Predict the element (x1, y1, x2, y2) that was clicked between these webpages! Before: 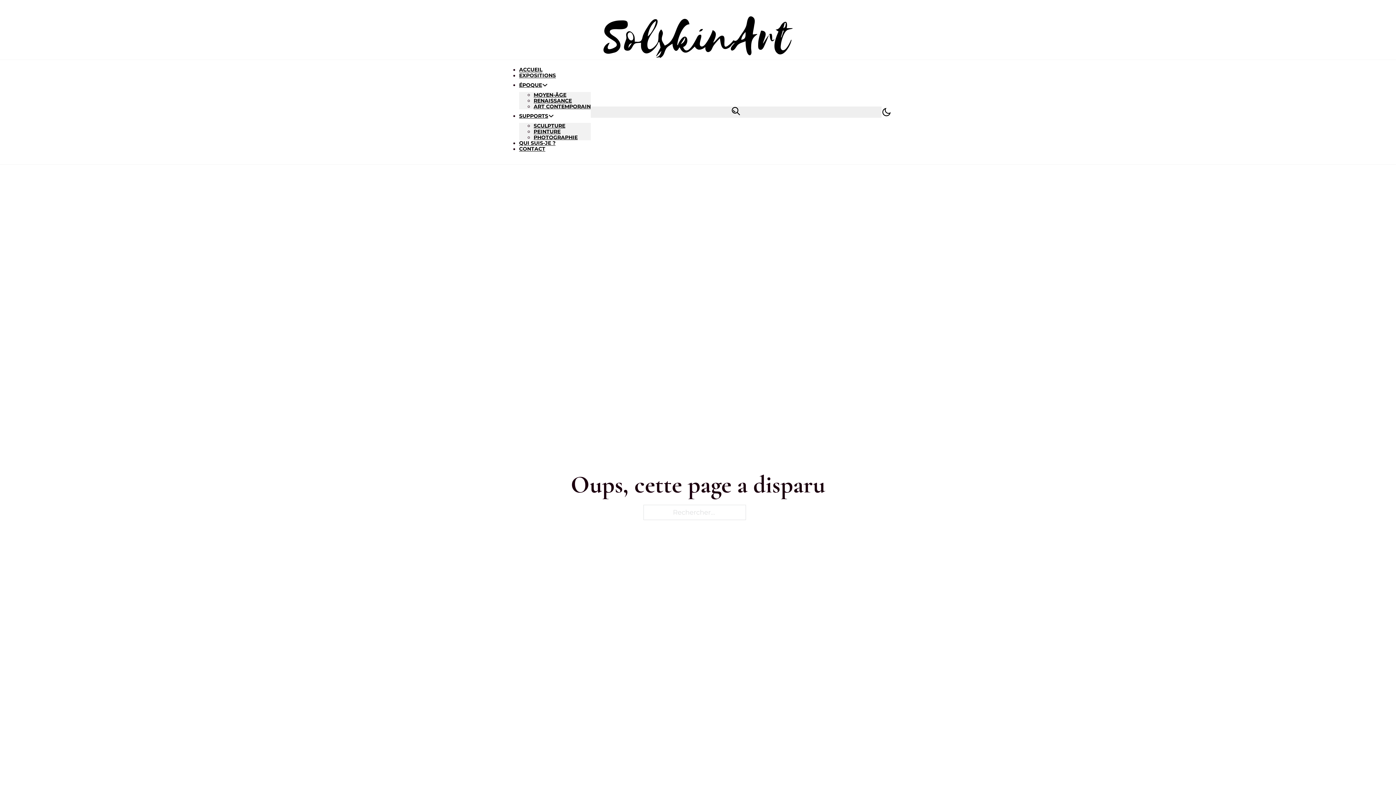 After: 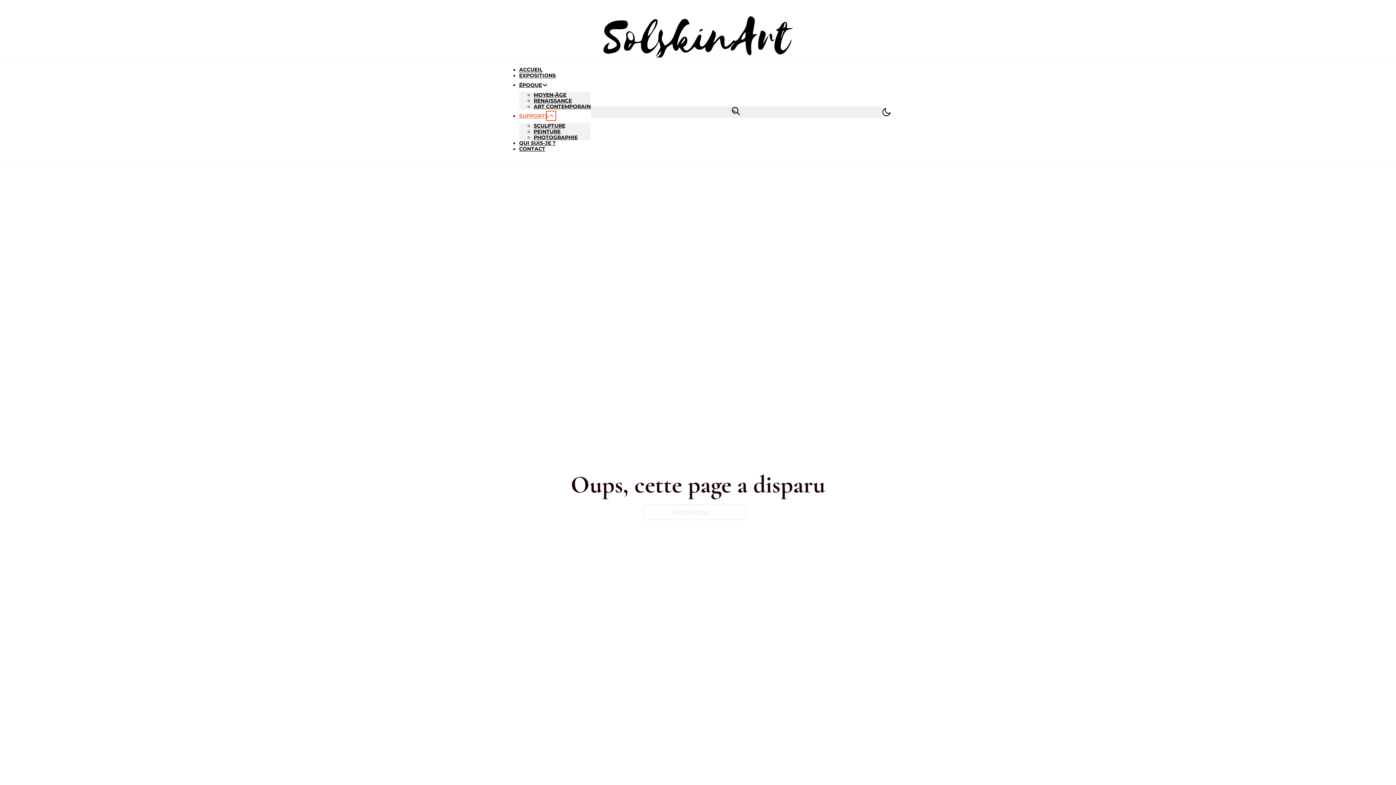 Action: label: Supports Sous-Menu bbox: (548, 113, 554, 118)